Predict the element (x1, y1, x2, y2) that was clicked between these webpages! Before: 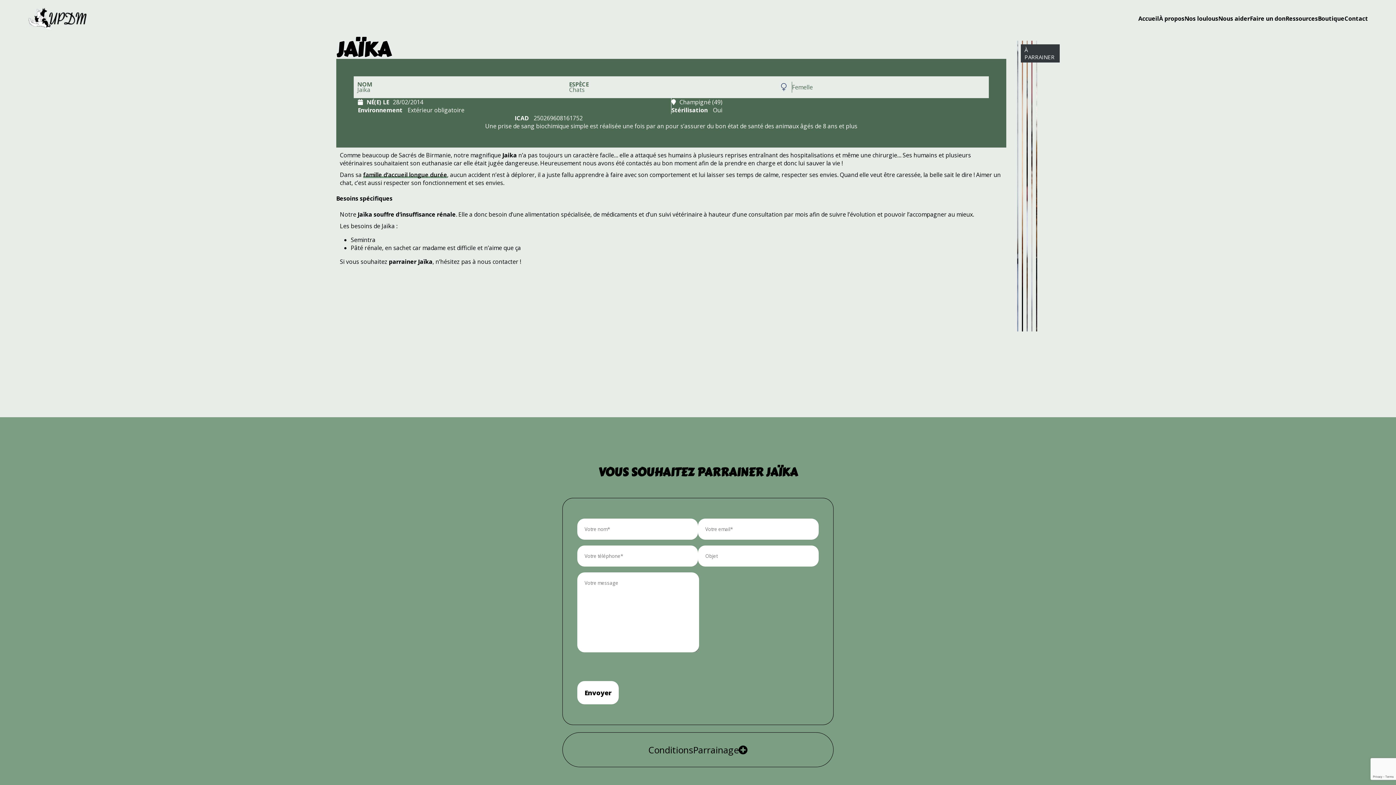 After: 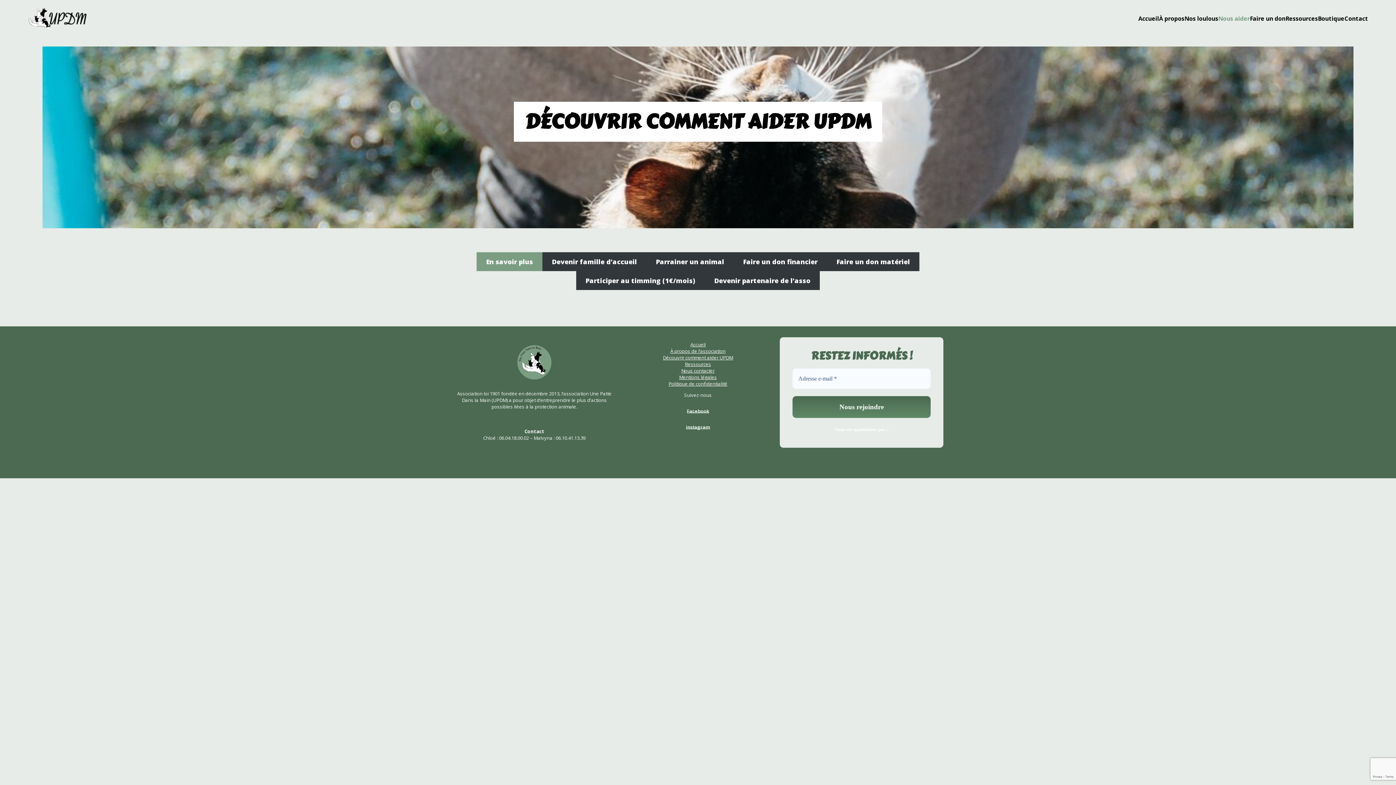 Action: bbox: (1218, 14, 1250, 22) label: Nous aider